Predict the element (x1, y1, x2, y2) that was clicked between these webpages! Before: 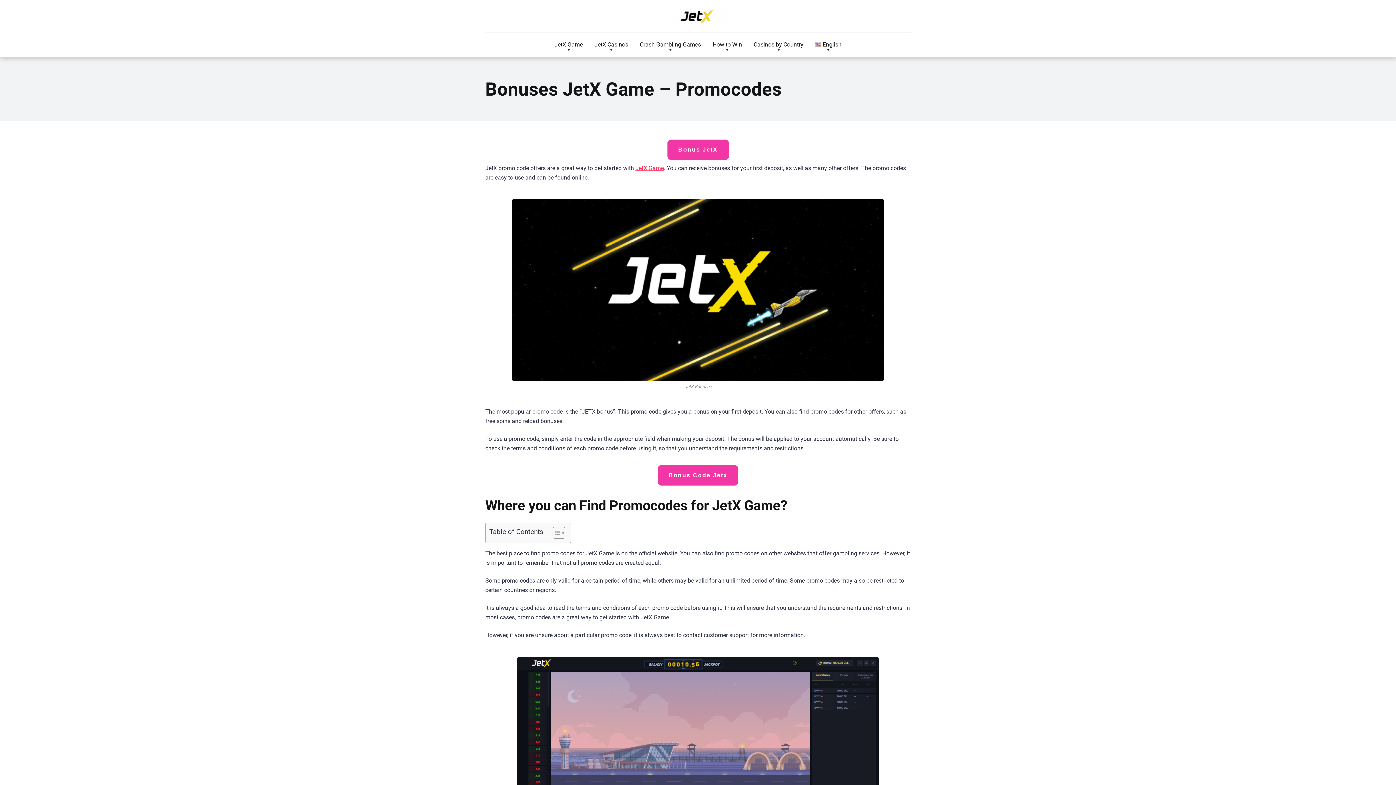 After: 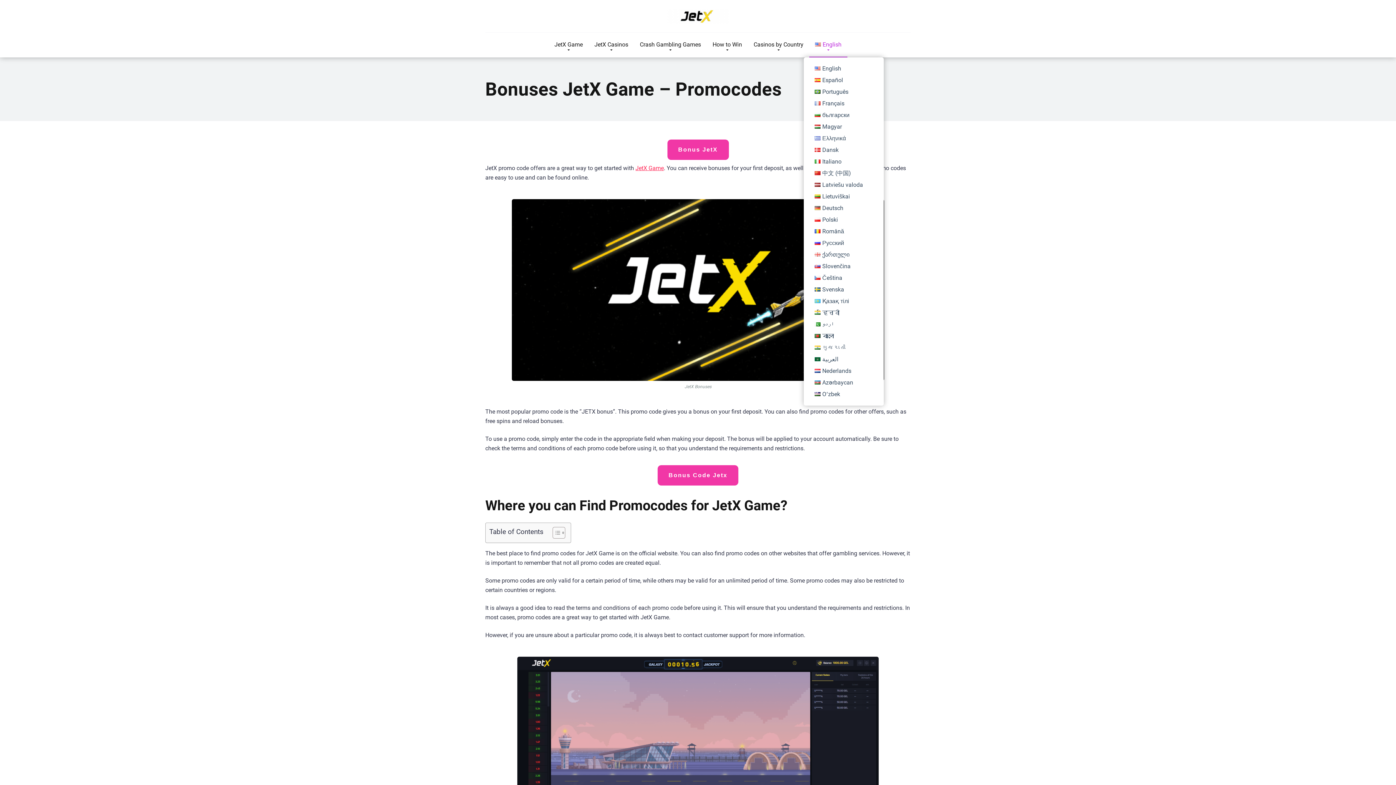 Action: label: English bbox: (809, 32, 847, 57)